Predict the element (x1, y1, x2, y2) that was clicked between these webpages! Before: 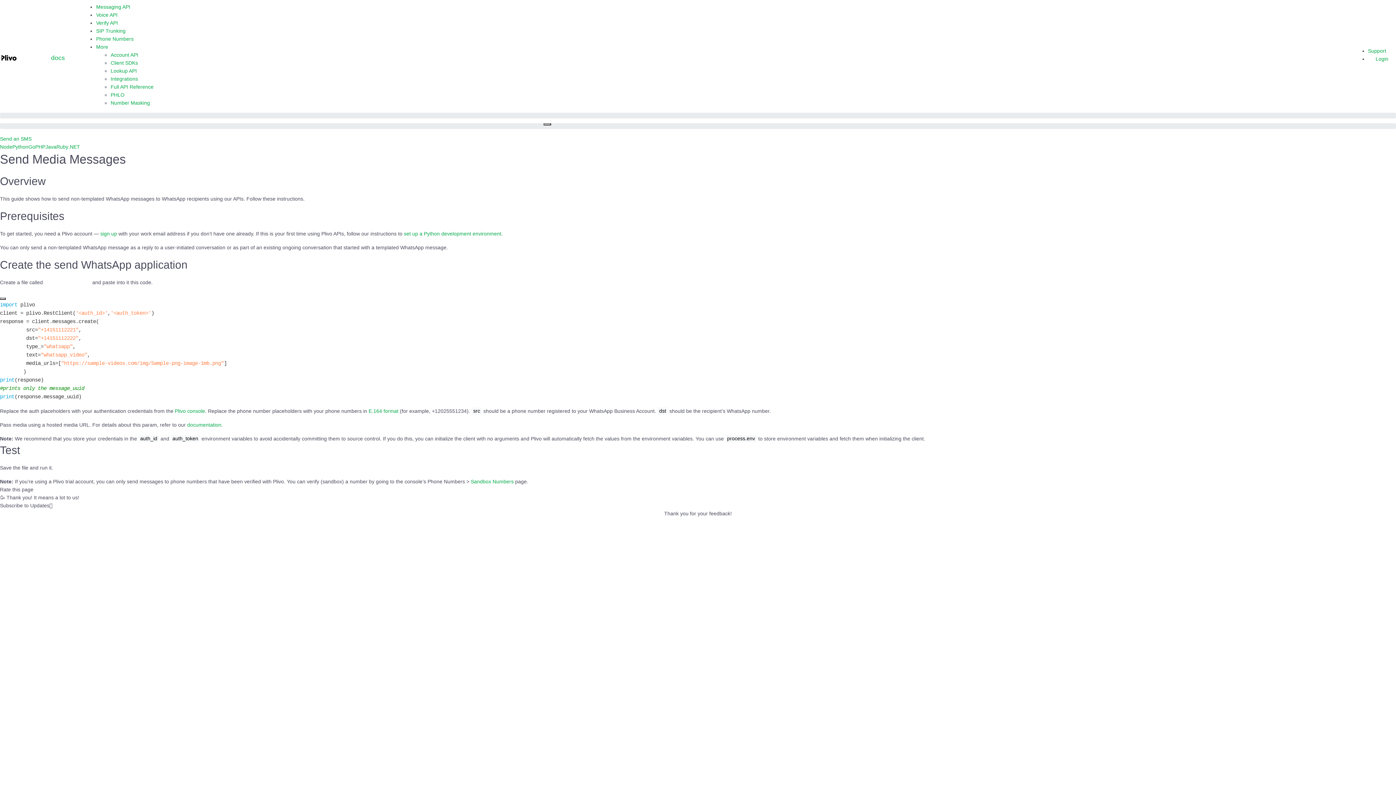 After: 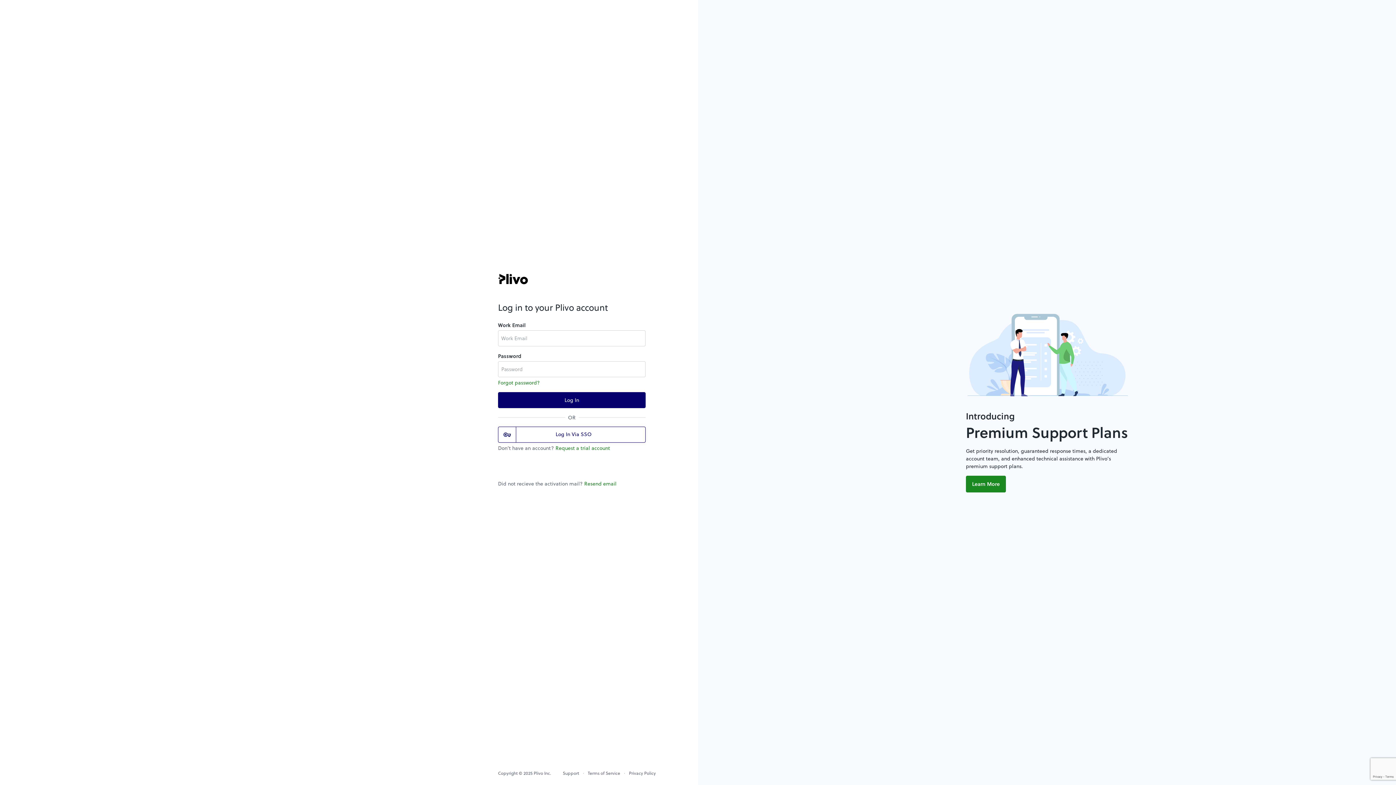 Action: label: sign up bbox: (100, 230, 117, 236)